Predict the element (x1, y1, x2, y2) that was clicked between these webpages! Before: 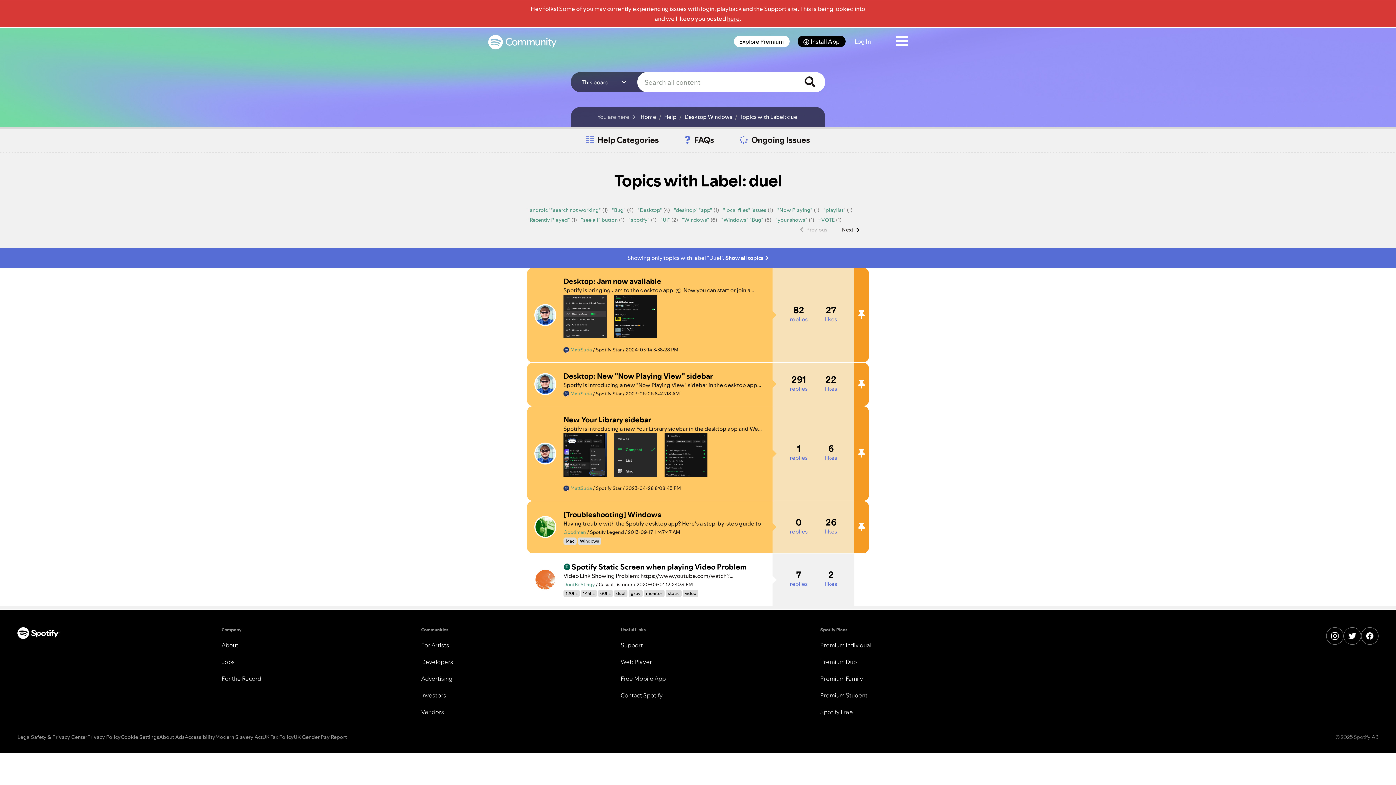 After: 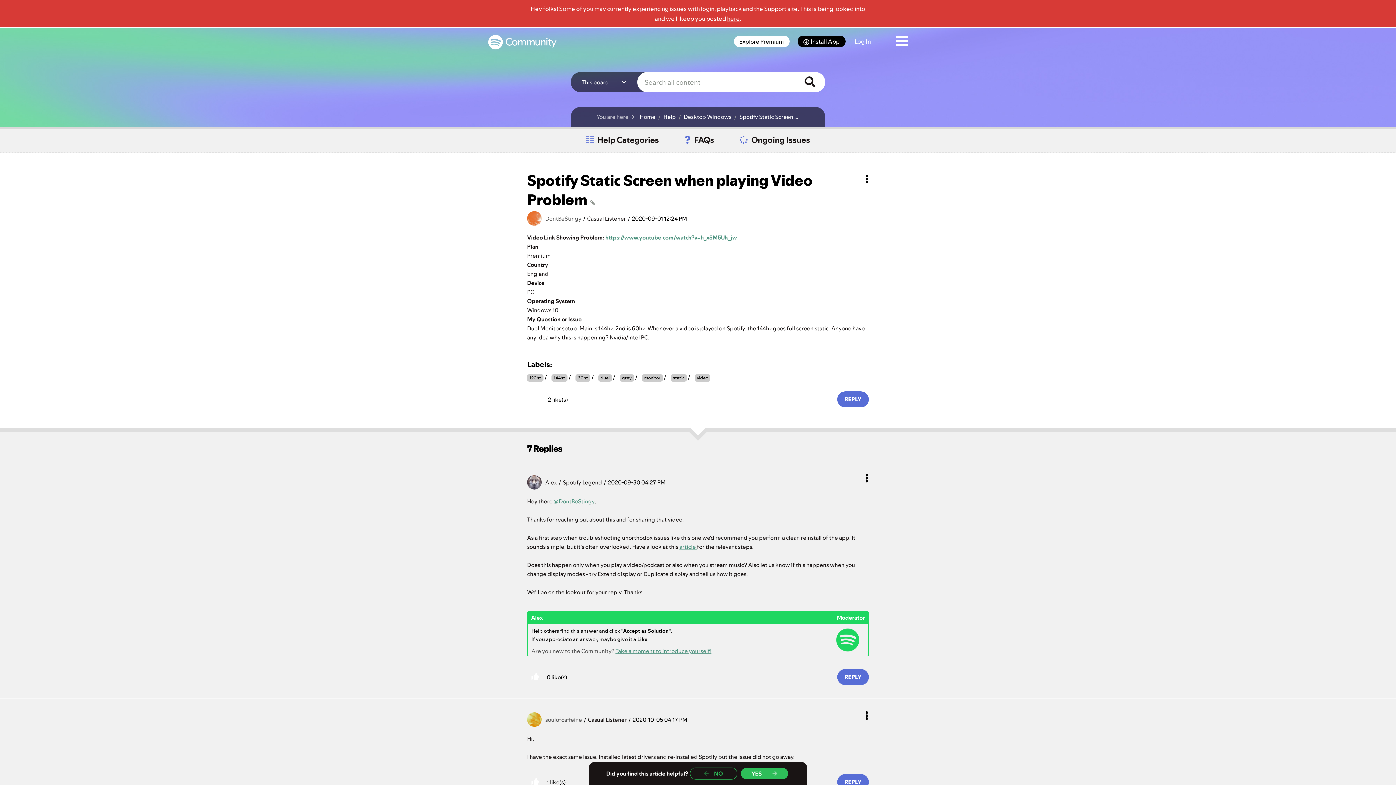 Action: label:  Spotify Static Screen when playing Video Problem bbox: (563, 557, 765, 571)